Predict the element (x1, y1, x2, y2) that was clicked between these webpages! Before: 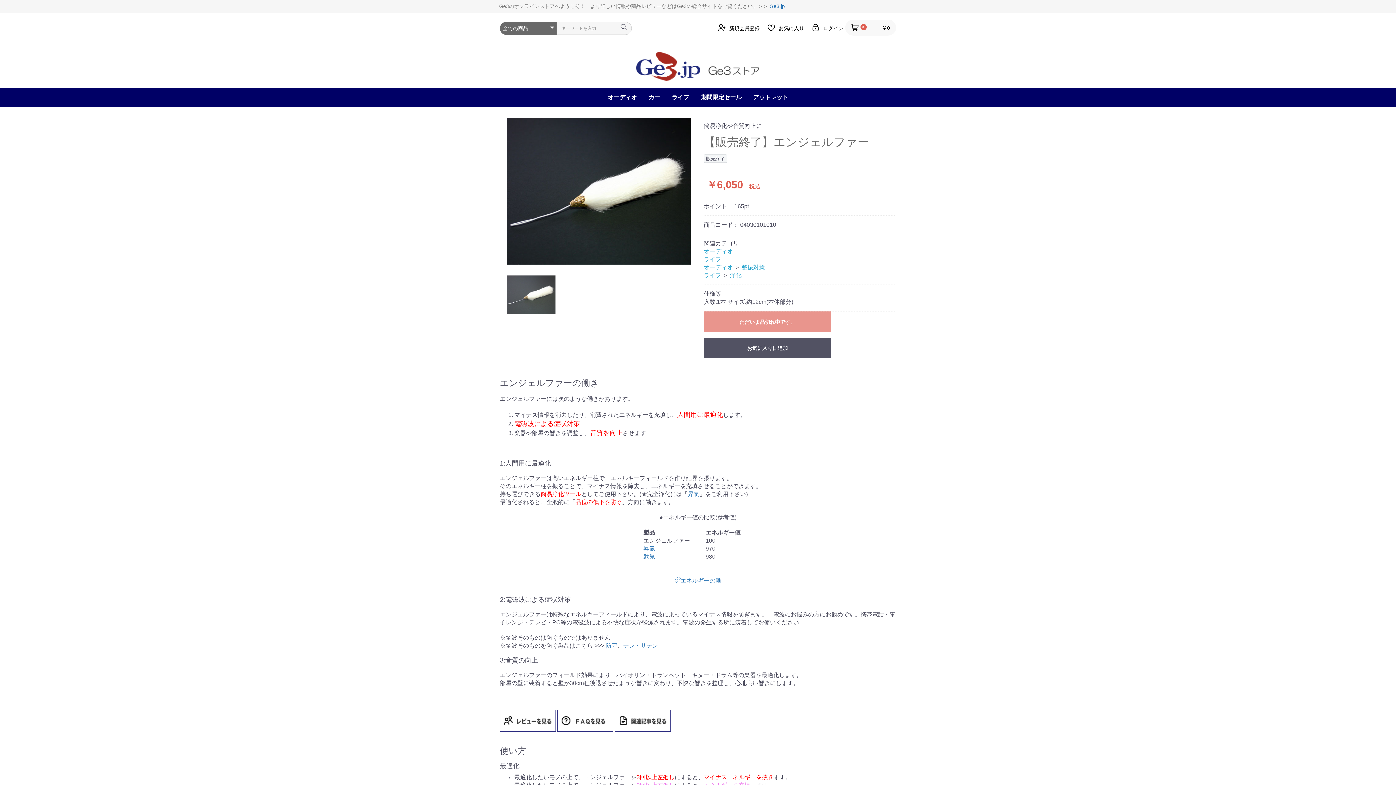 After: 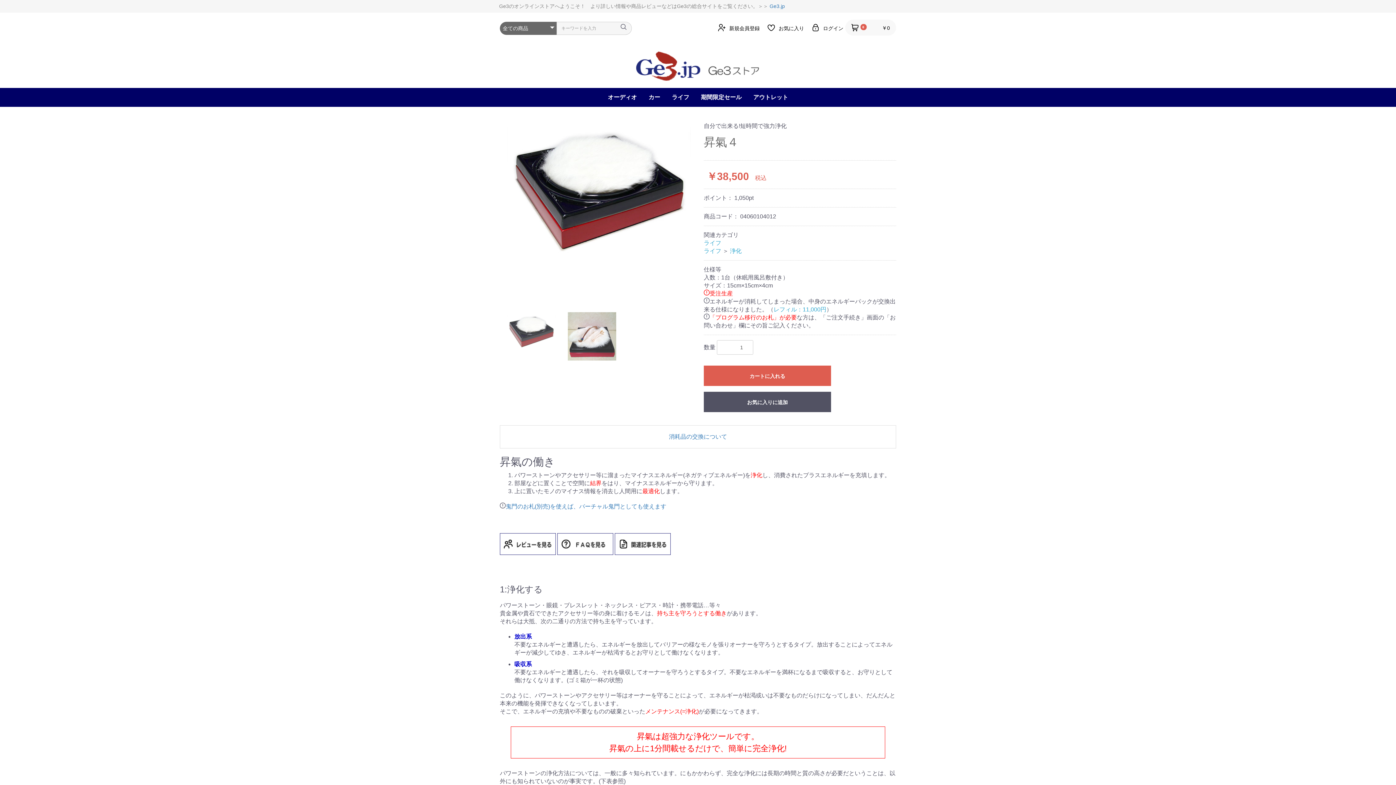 Action: label: 昇氣 bbox: (688, 491, 699, 497)